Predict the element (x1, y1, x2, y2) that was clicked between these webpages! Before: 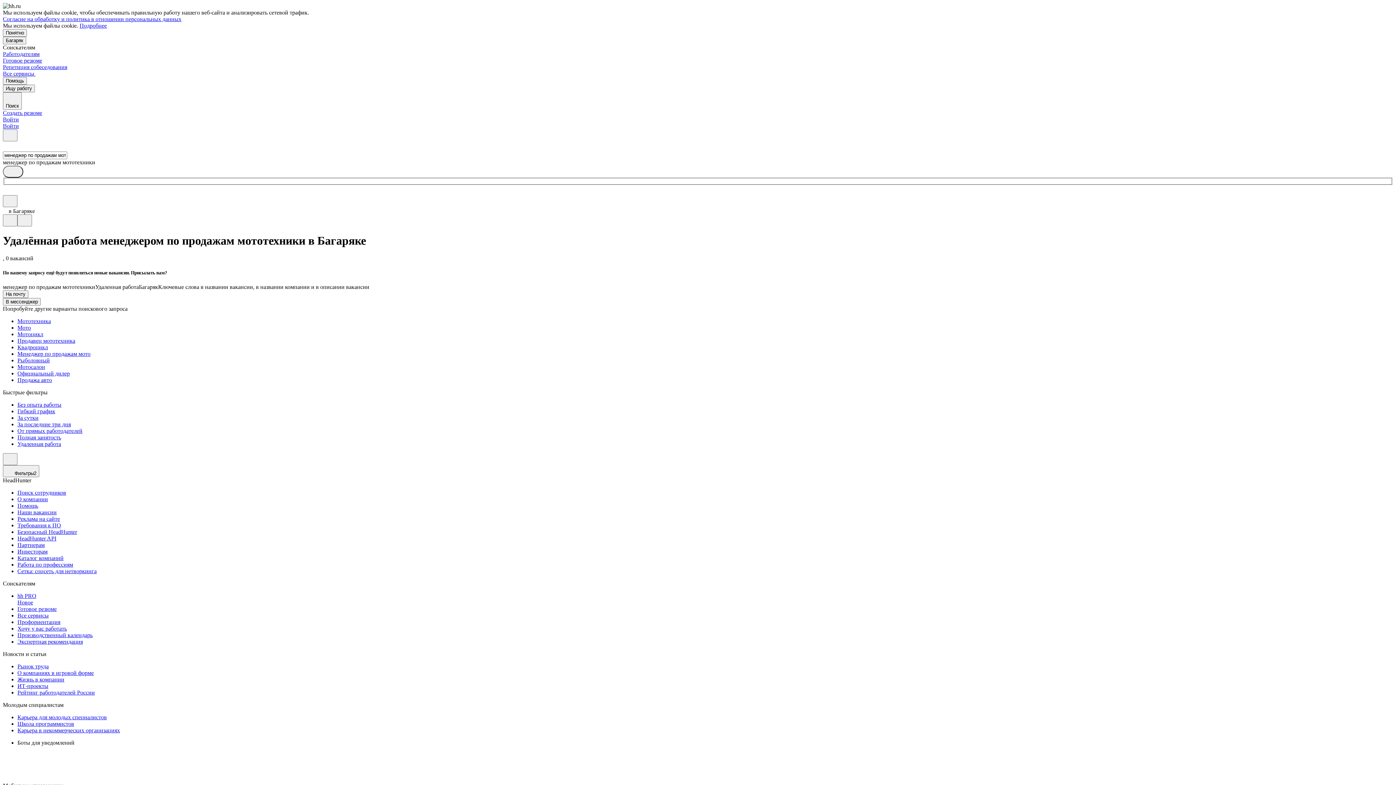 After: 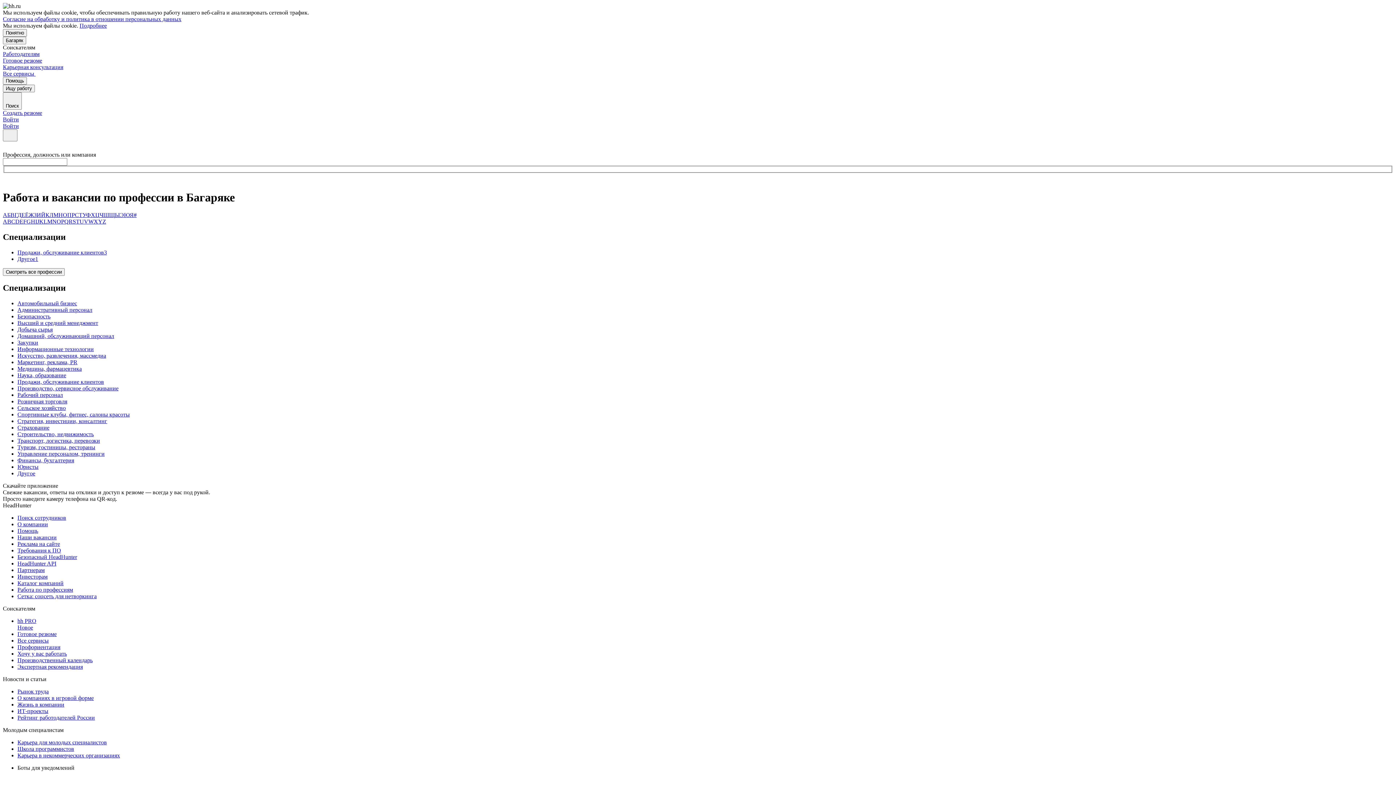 Action: bbox: (17, 561, 1393, 568) label: Работа по профессиям